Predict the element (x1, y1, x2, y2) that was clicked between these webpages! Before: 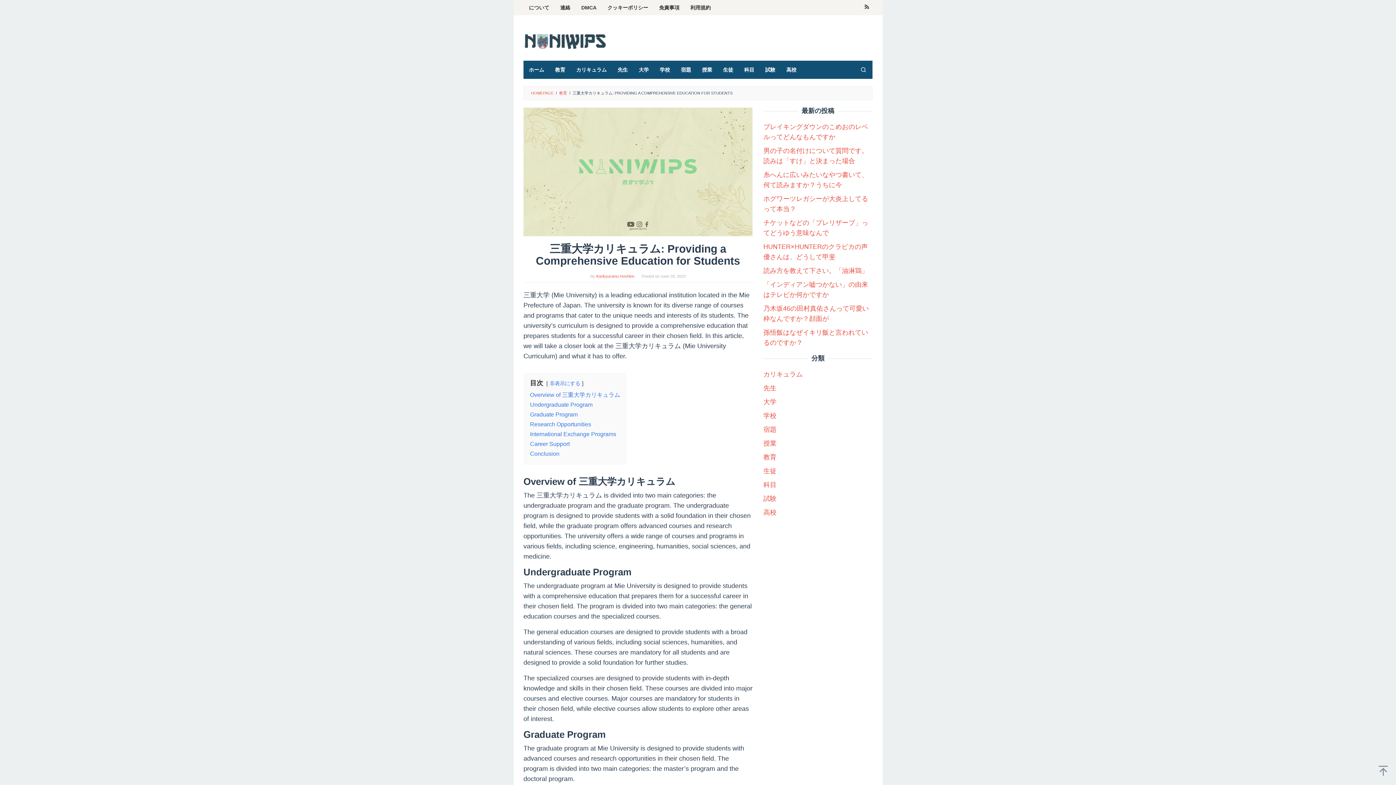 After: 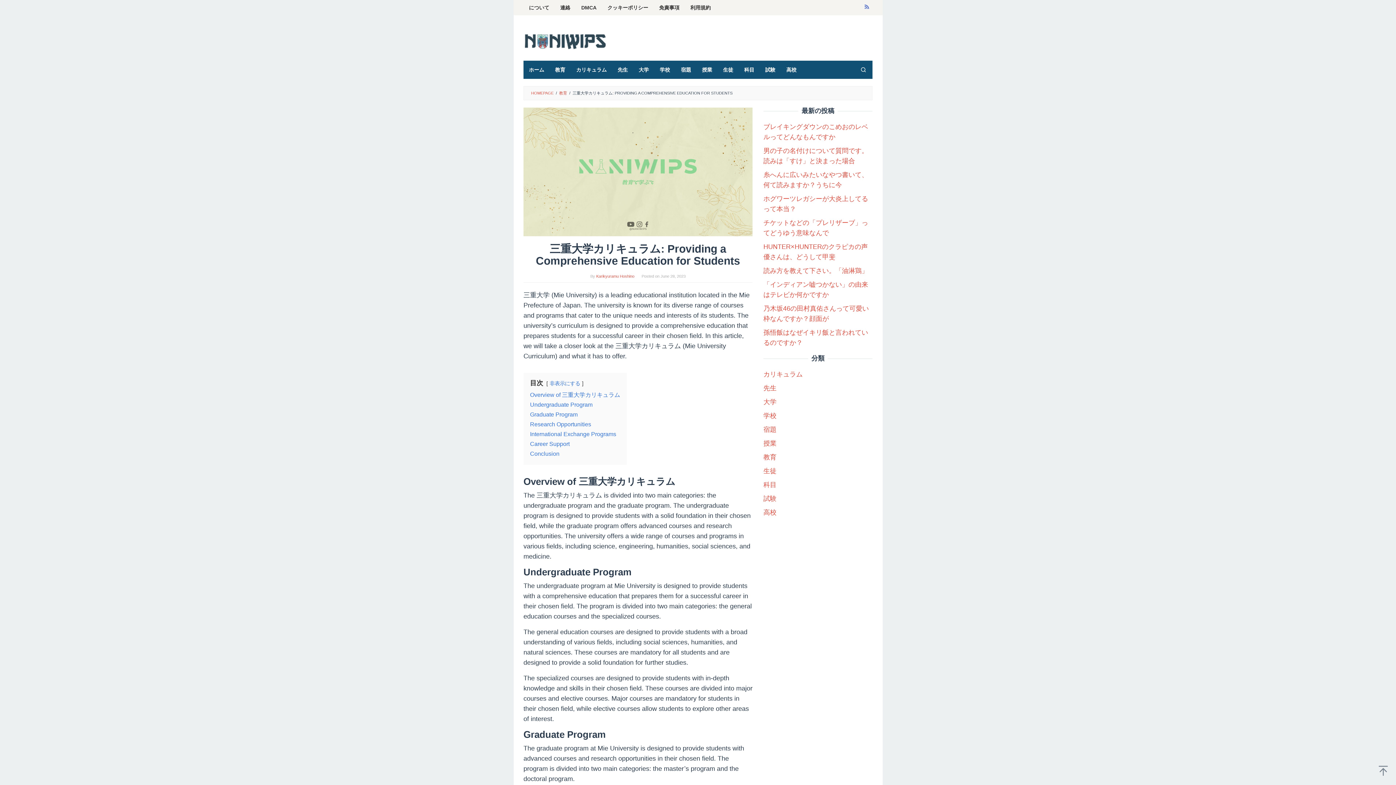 Action: bbox: (861, 0, 872, 15)